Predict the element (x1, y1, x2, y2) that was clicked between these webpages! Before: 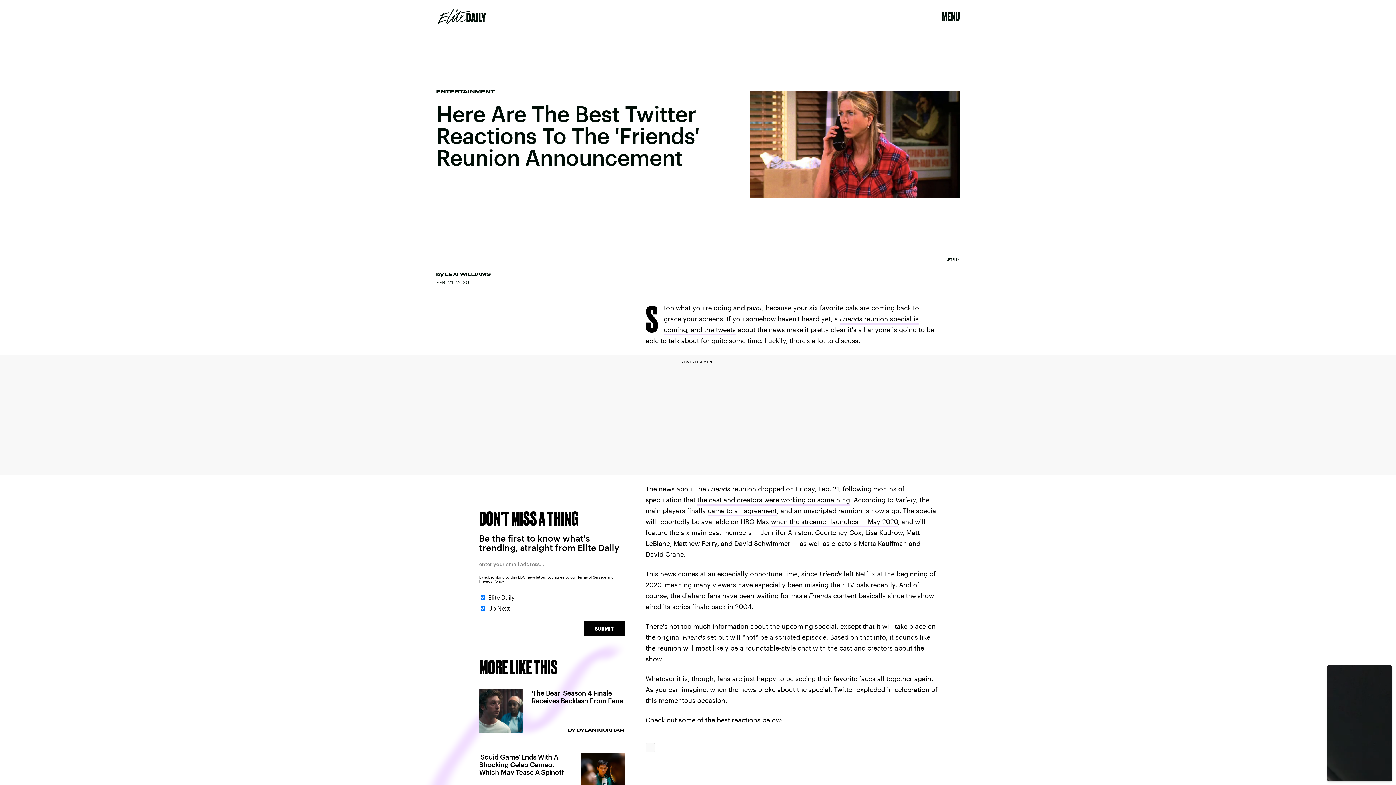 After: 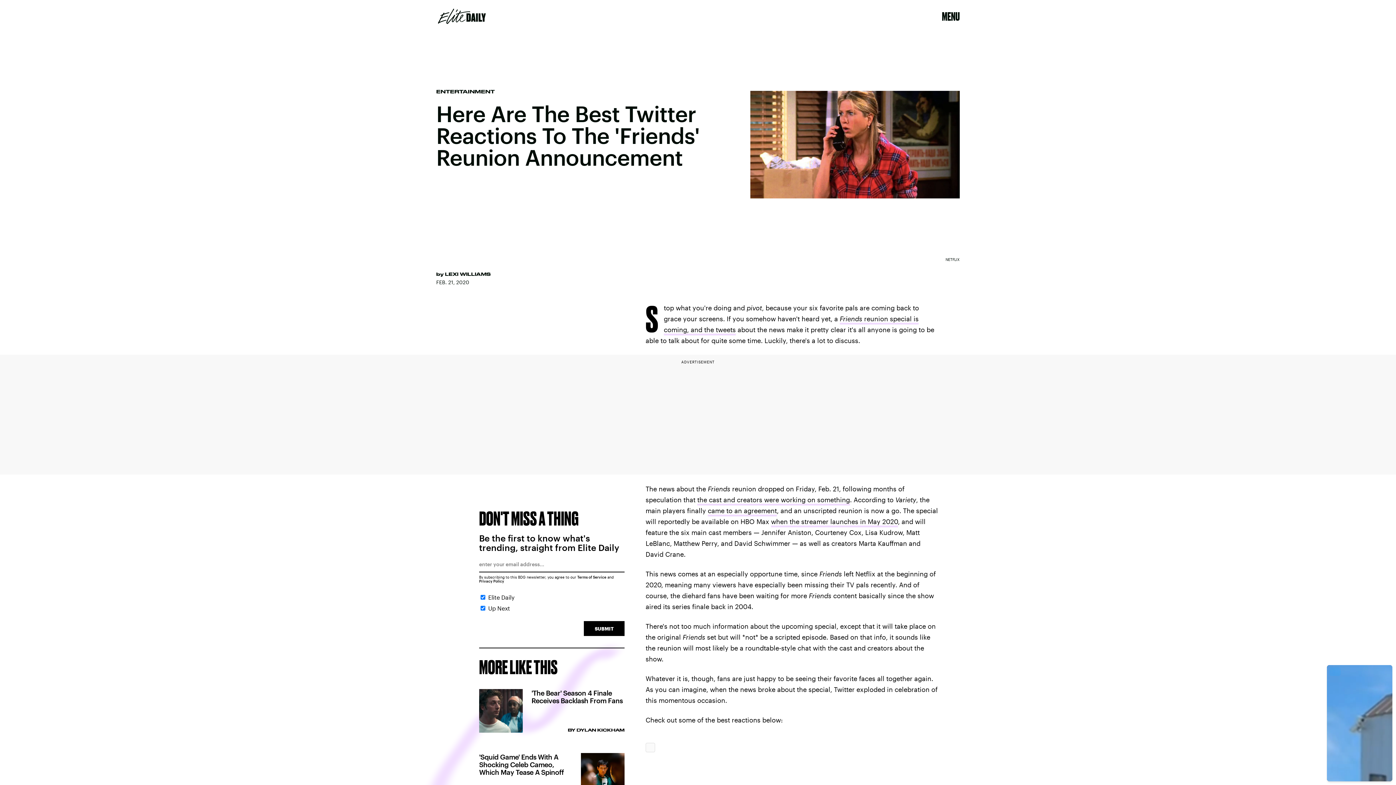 Action: bbox: (577, 575, 606, 579) label: Terms of Service